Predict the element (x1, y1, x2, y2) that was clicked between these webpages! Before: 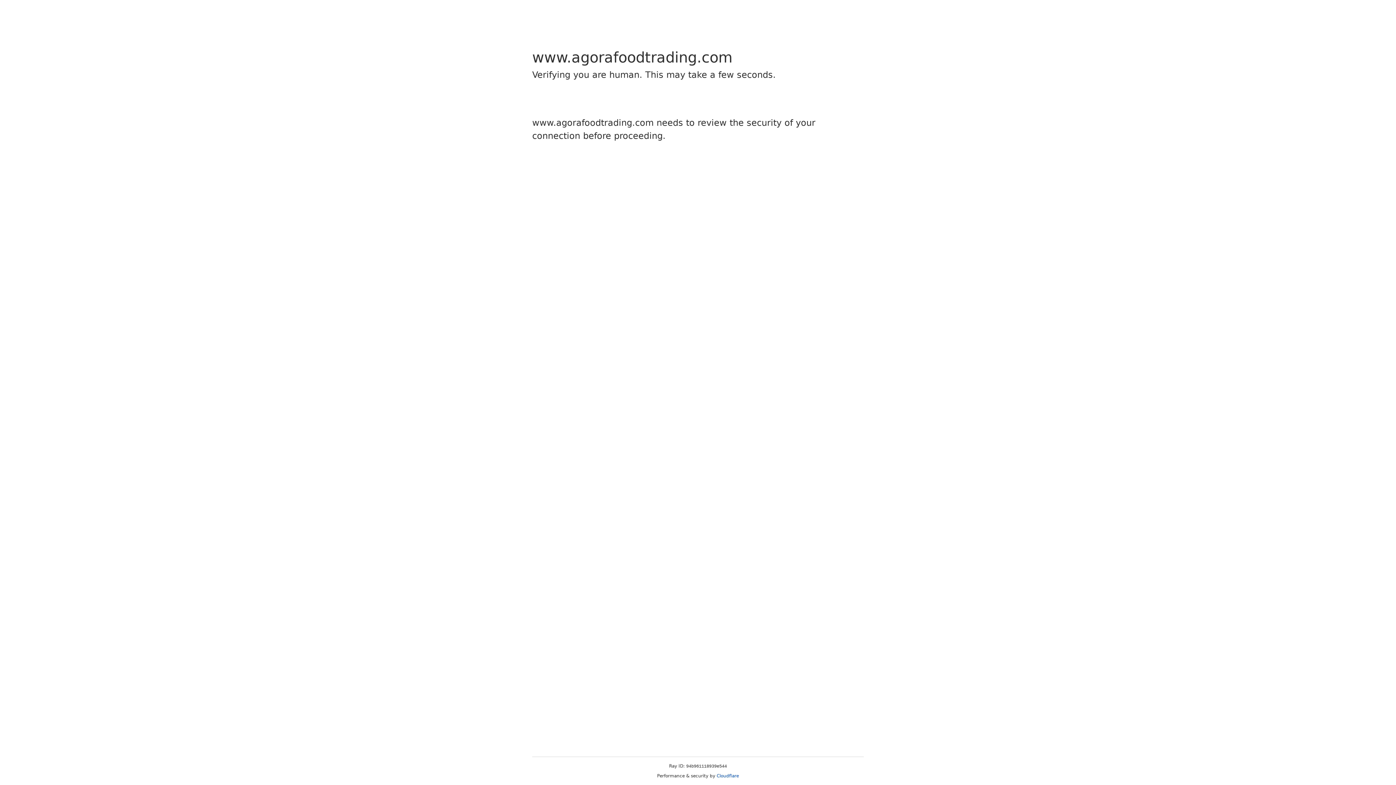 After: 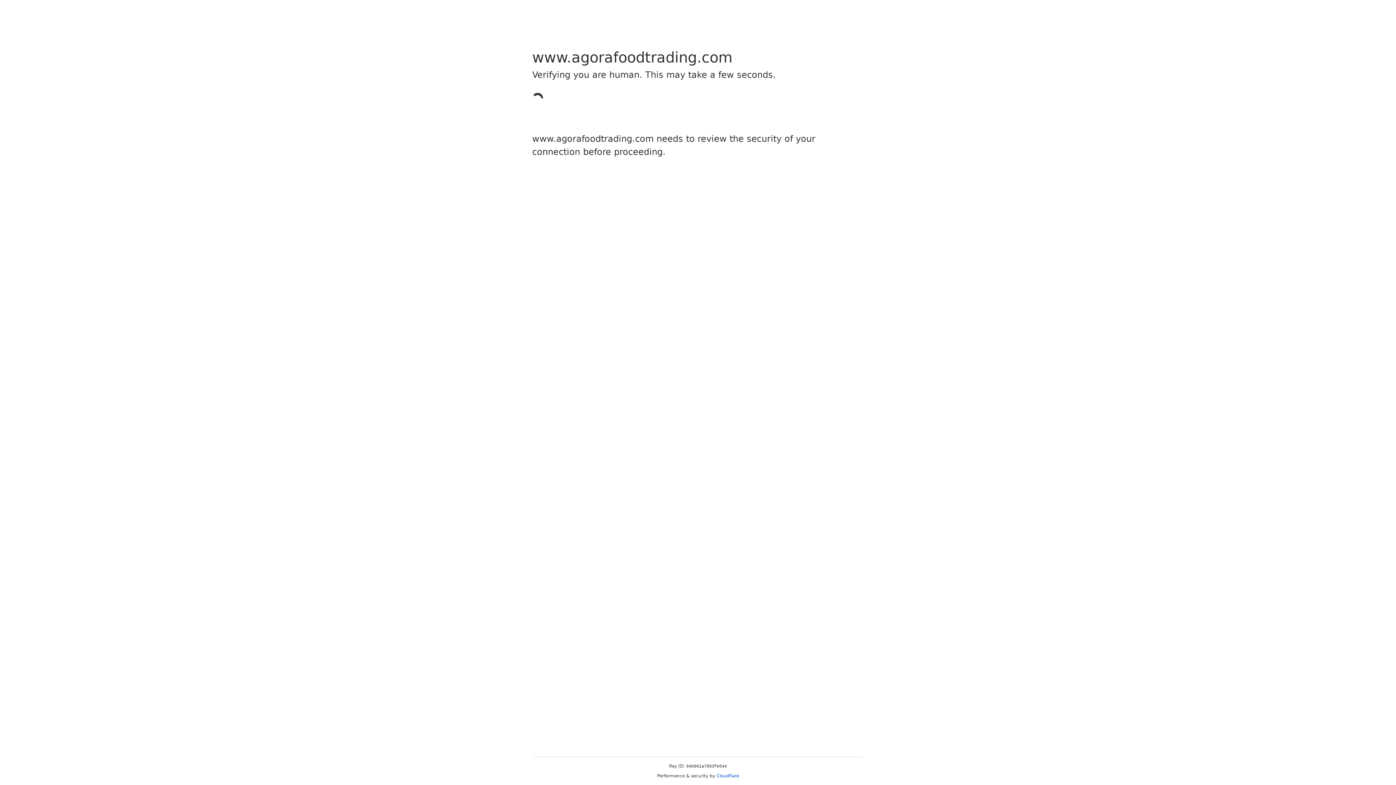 Action: label: Cloudflare bbox: (716, 773, 739, 778)